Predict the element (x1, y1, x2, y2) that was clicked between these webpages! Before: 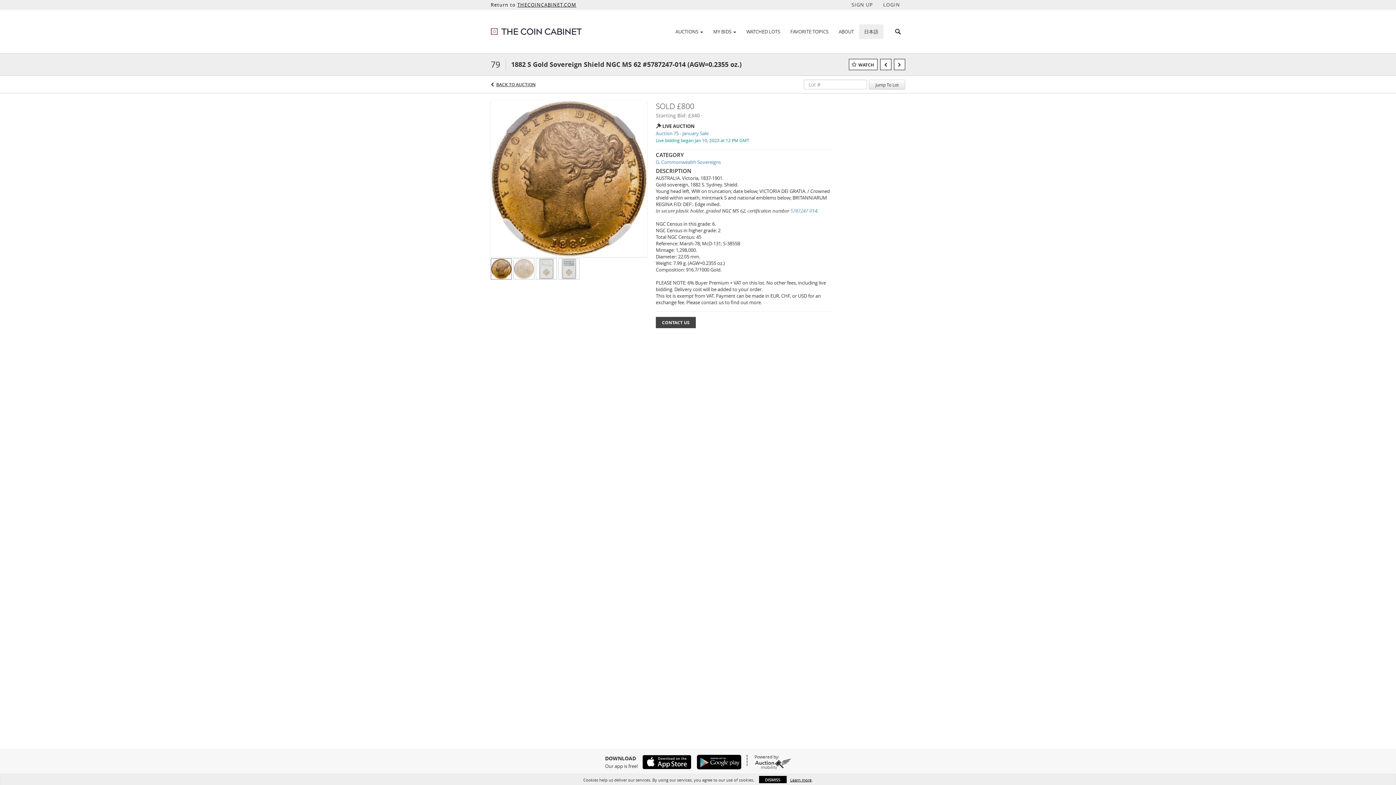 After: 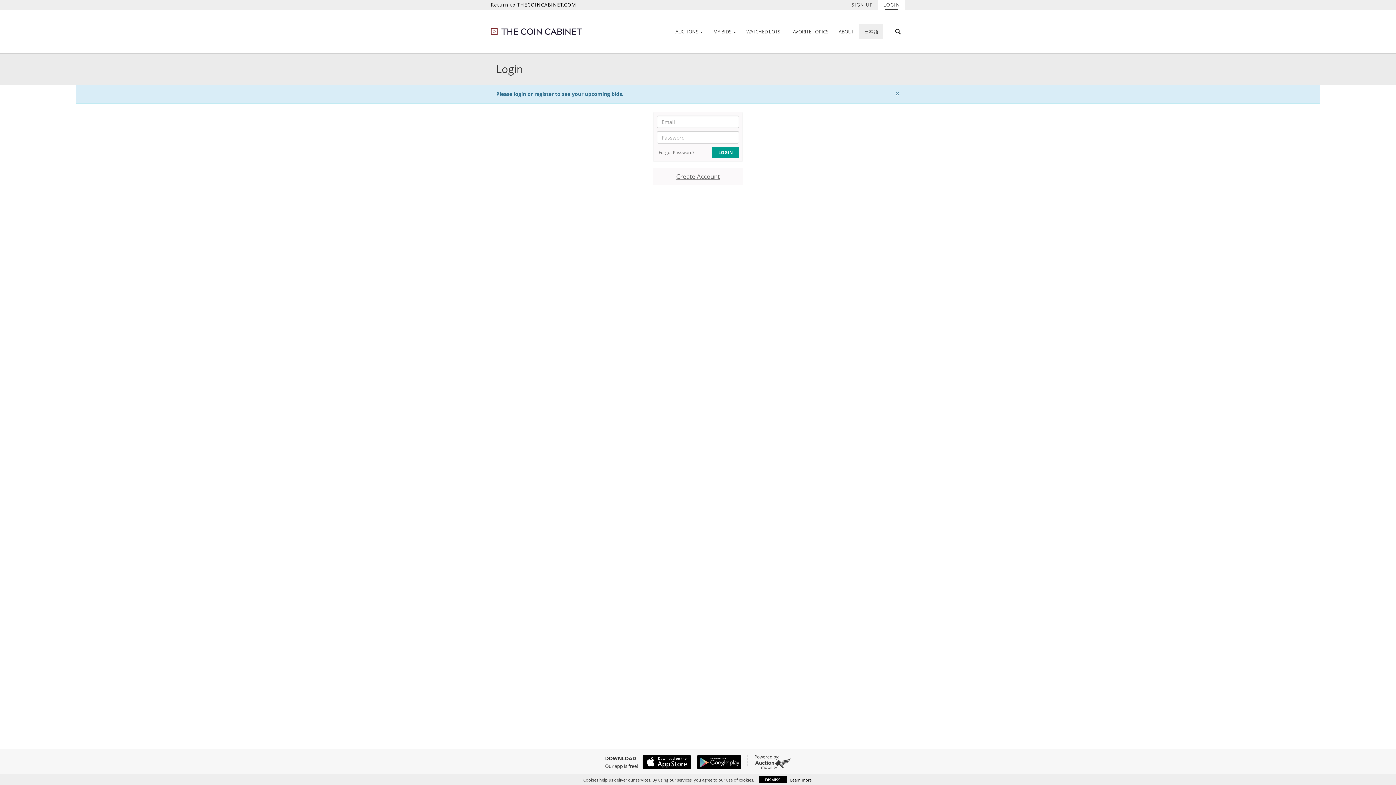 Action: bbox: (708, 25, 741, 37) label: MY BIDS 